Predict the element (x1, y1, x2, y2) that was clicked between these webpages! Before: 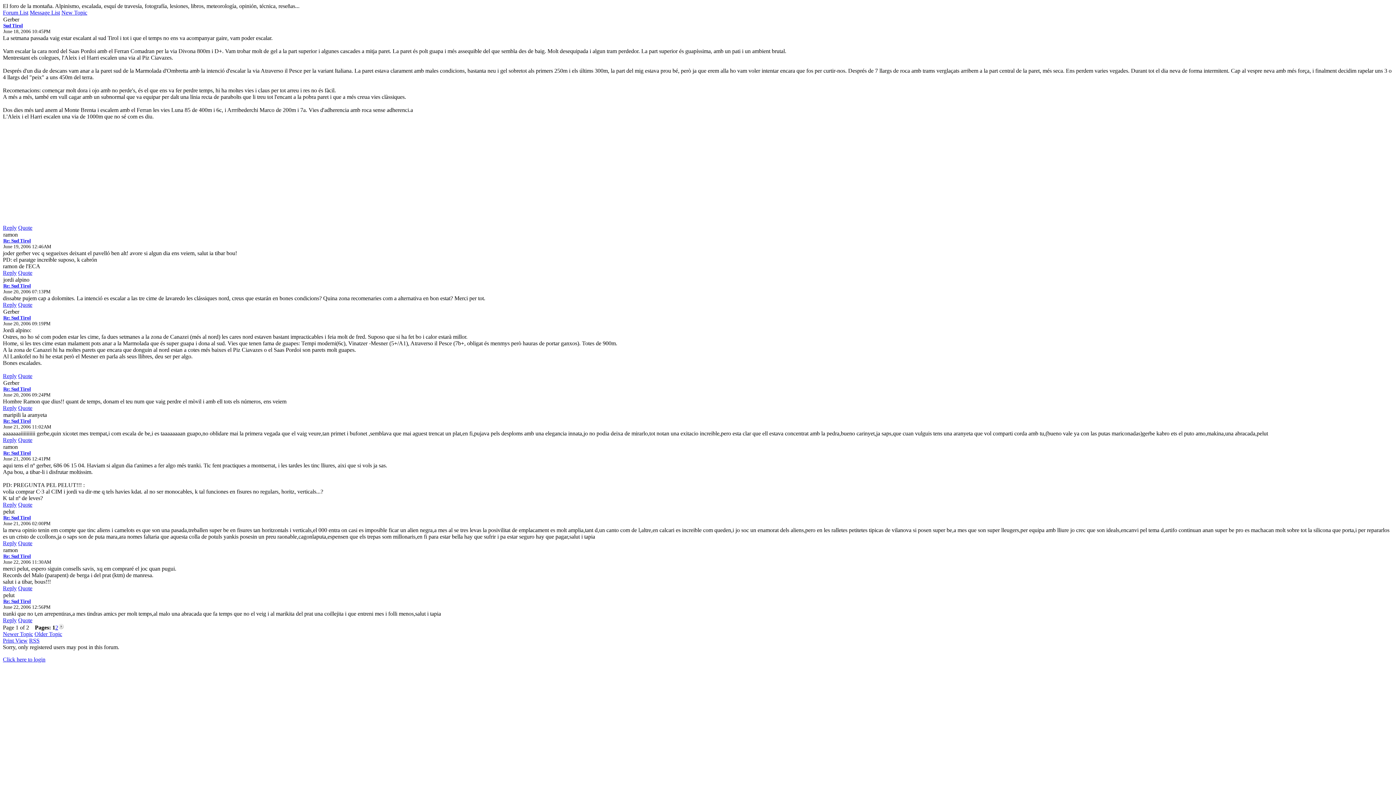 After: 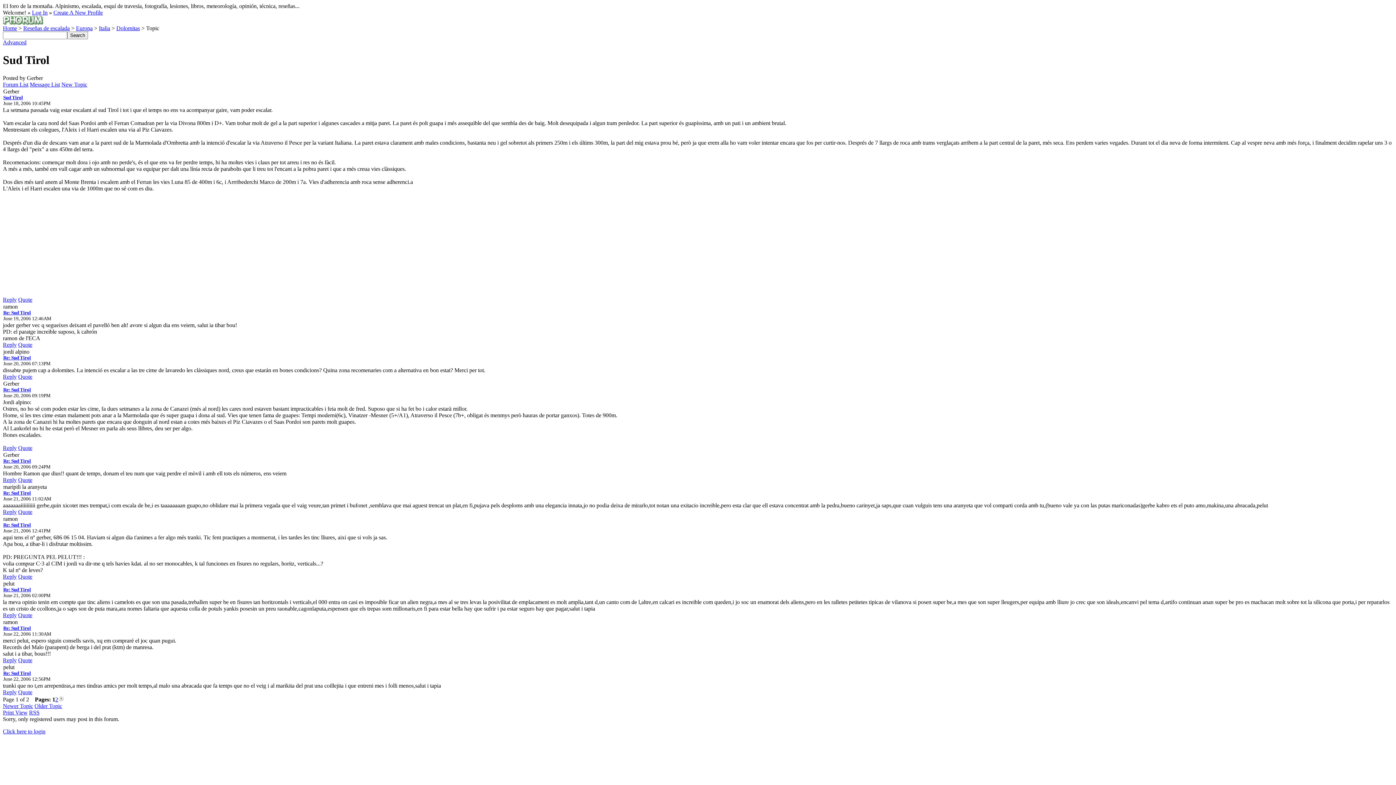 Action: bbox: (2, 437, 16, 443) label: Reply